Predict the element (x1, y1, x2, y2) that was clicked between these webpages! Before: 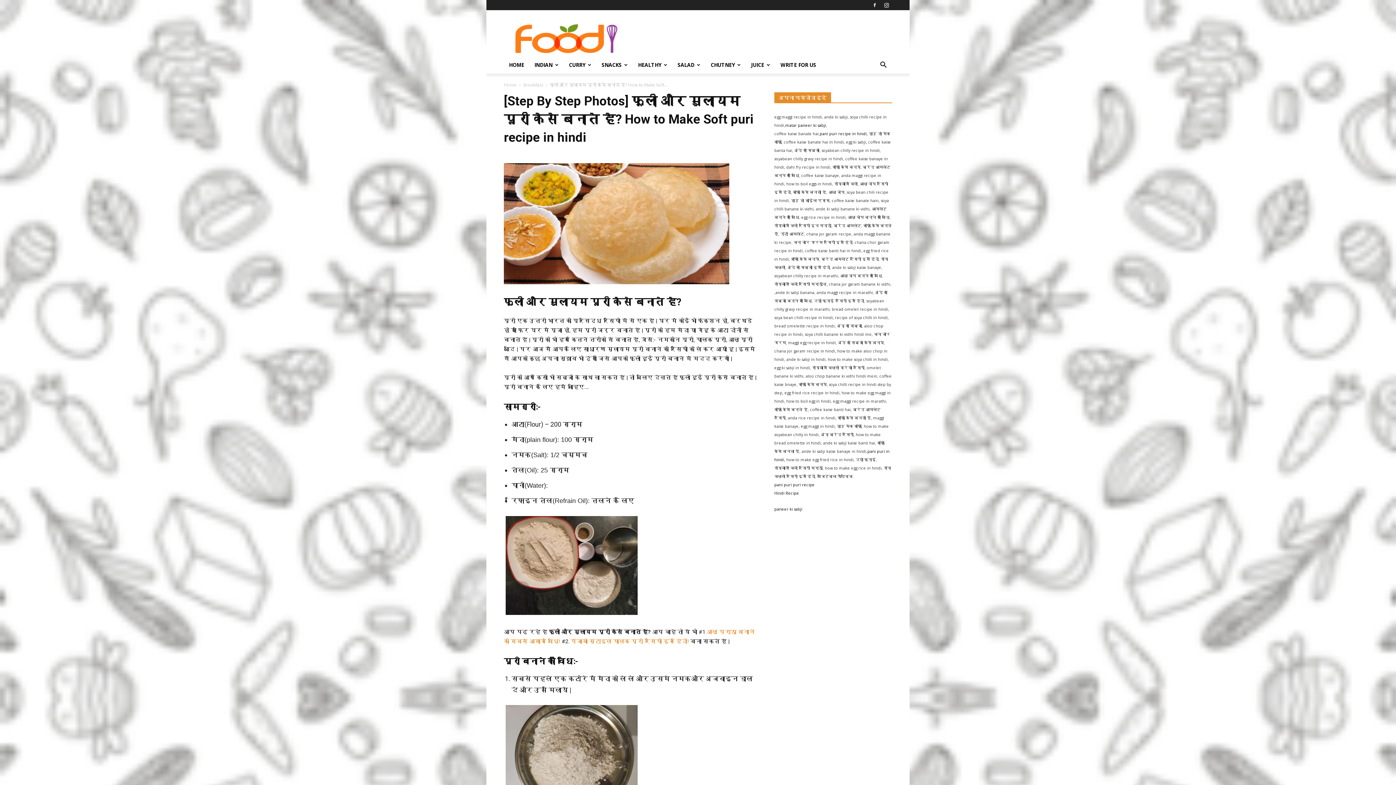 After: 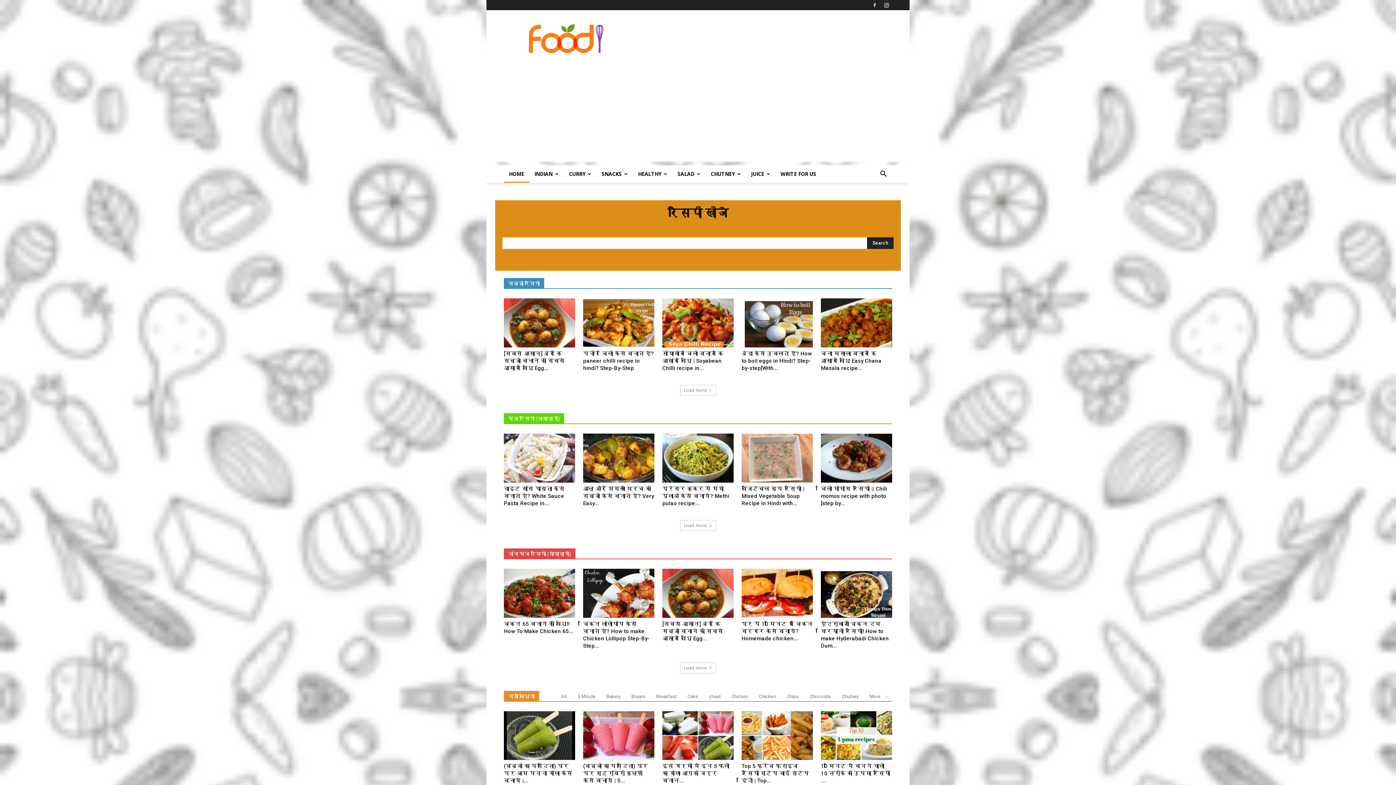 Action: label: Home bbox: (504, 81, 516, 88)